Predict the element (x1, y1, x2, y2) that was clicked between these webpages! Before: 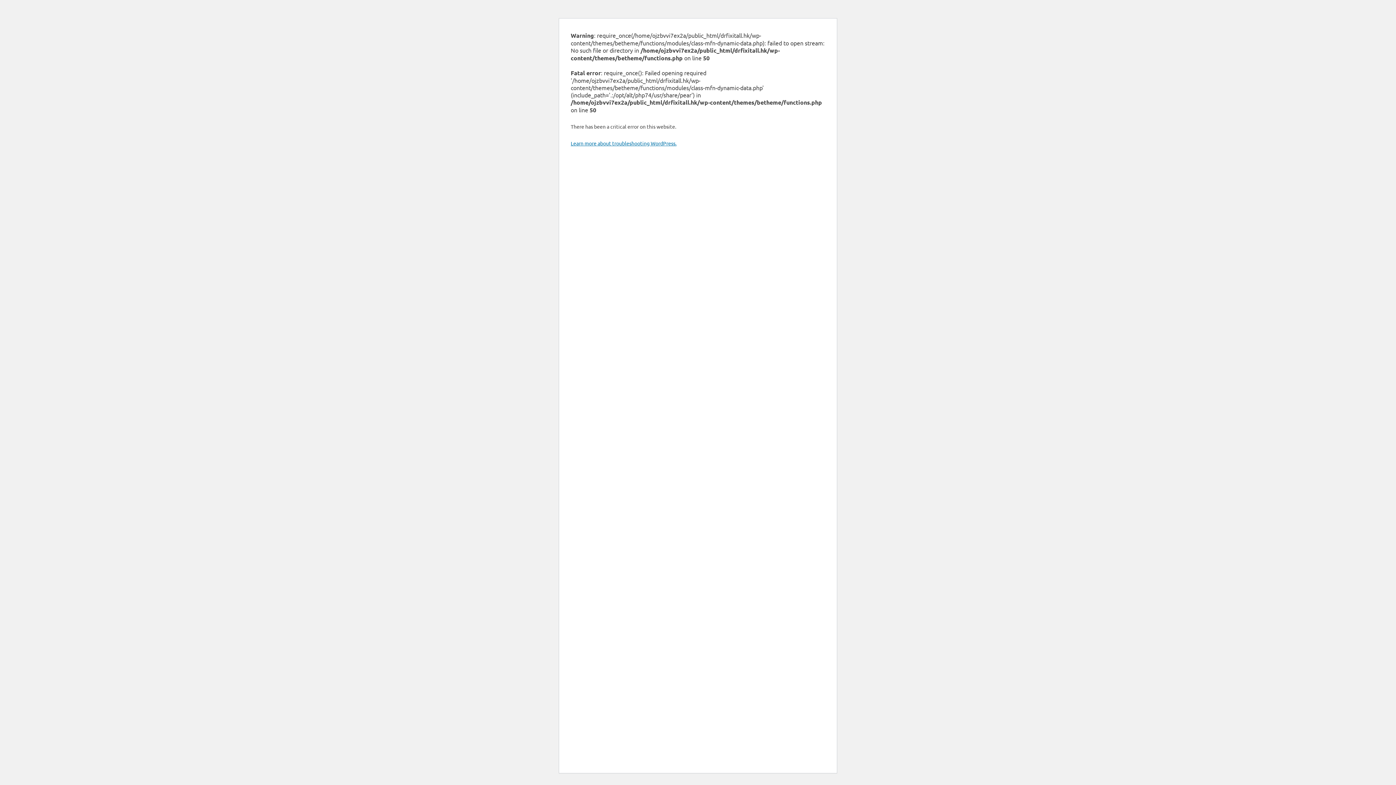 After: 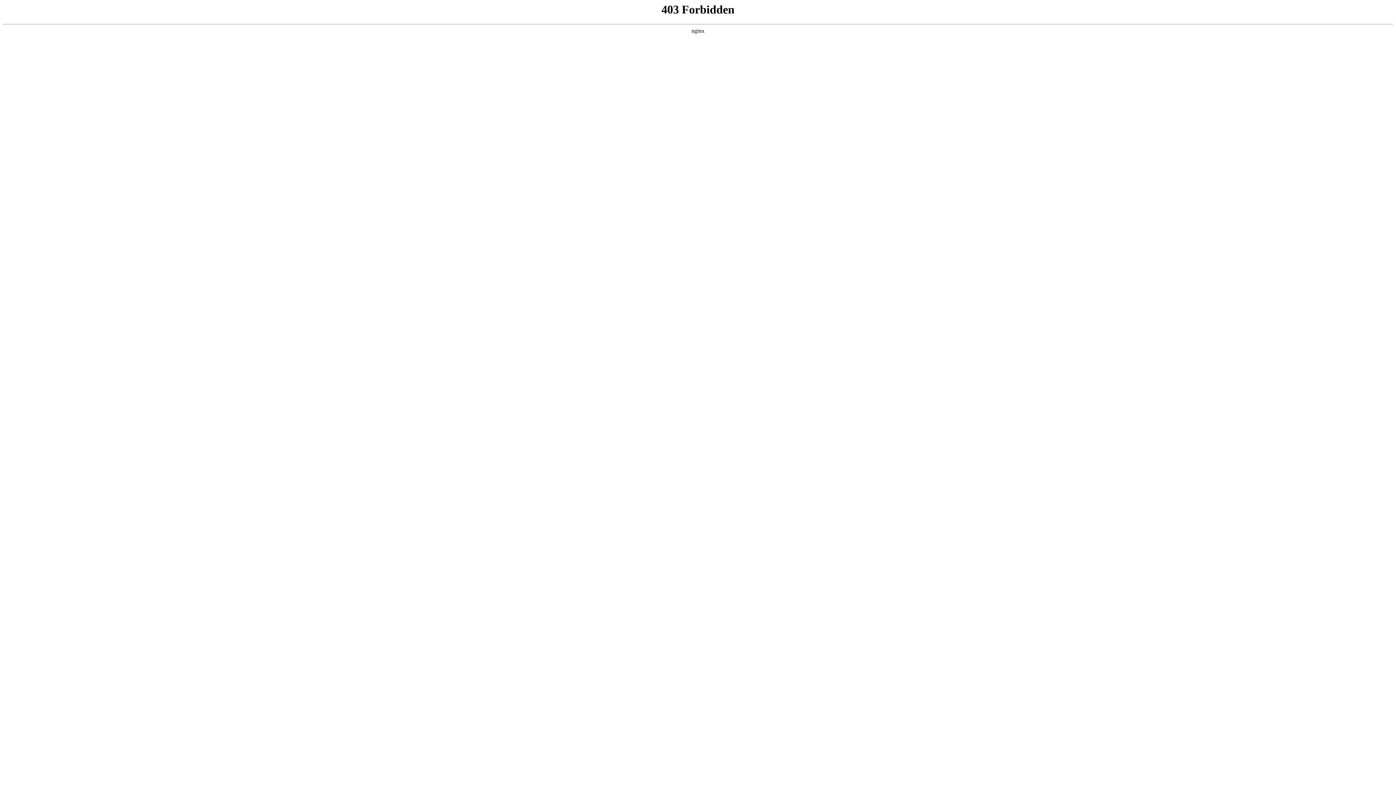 Action: label: Learn more about troubleshooting WordPress. bbox: (570, 140, 676, 146)